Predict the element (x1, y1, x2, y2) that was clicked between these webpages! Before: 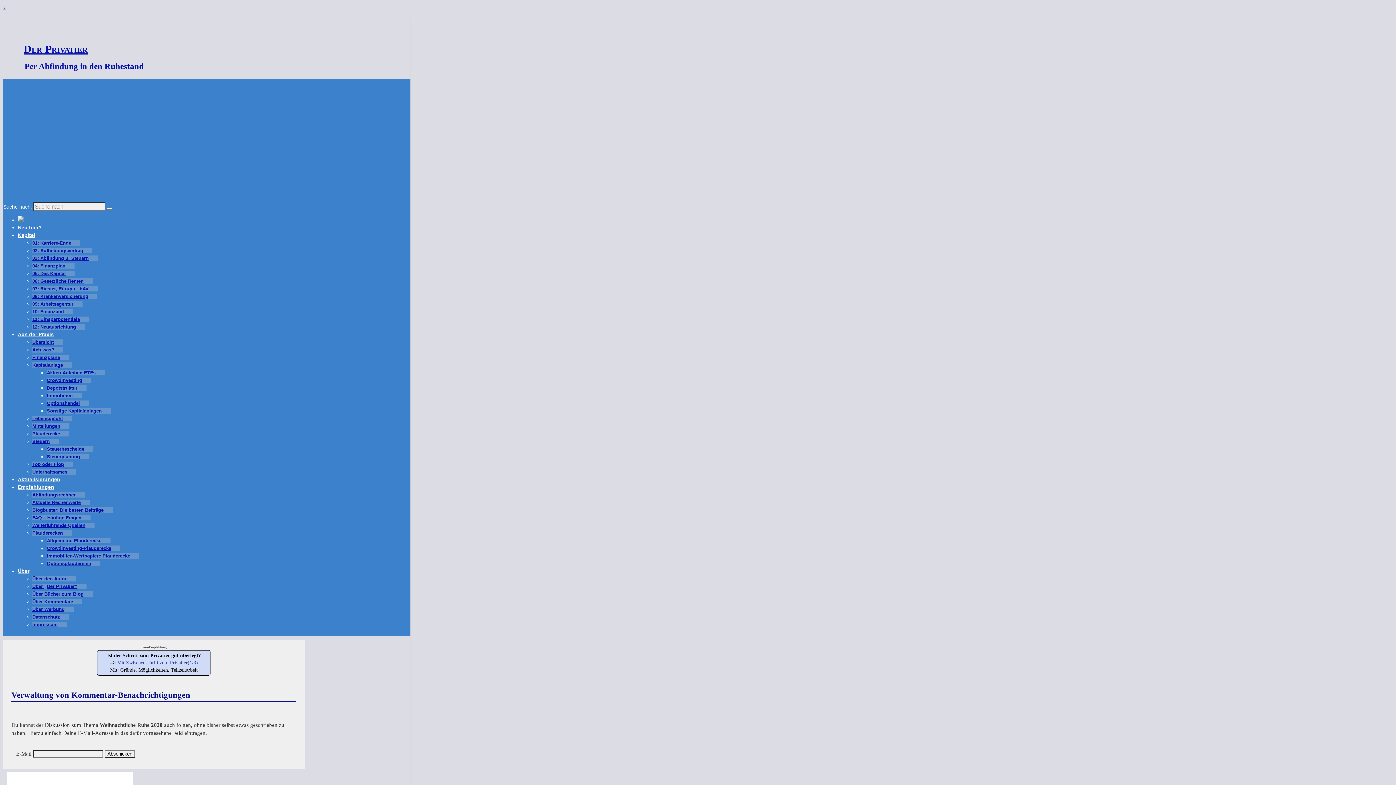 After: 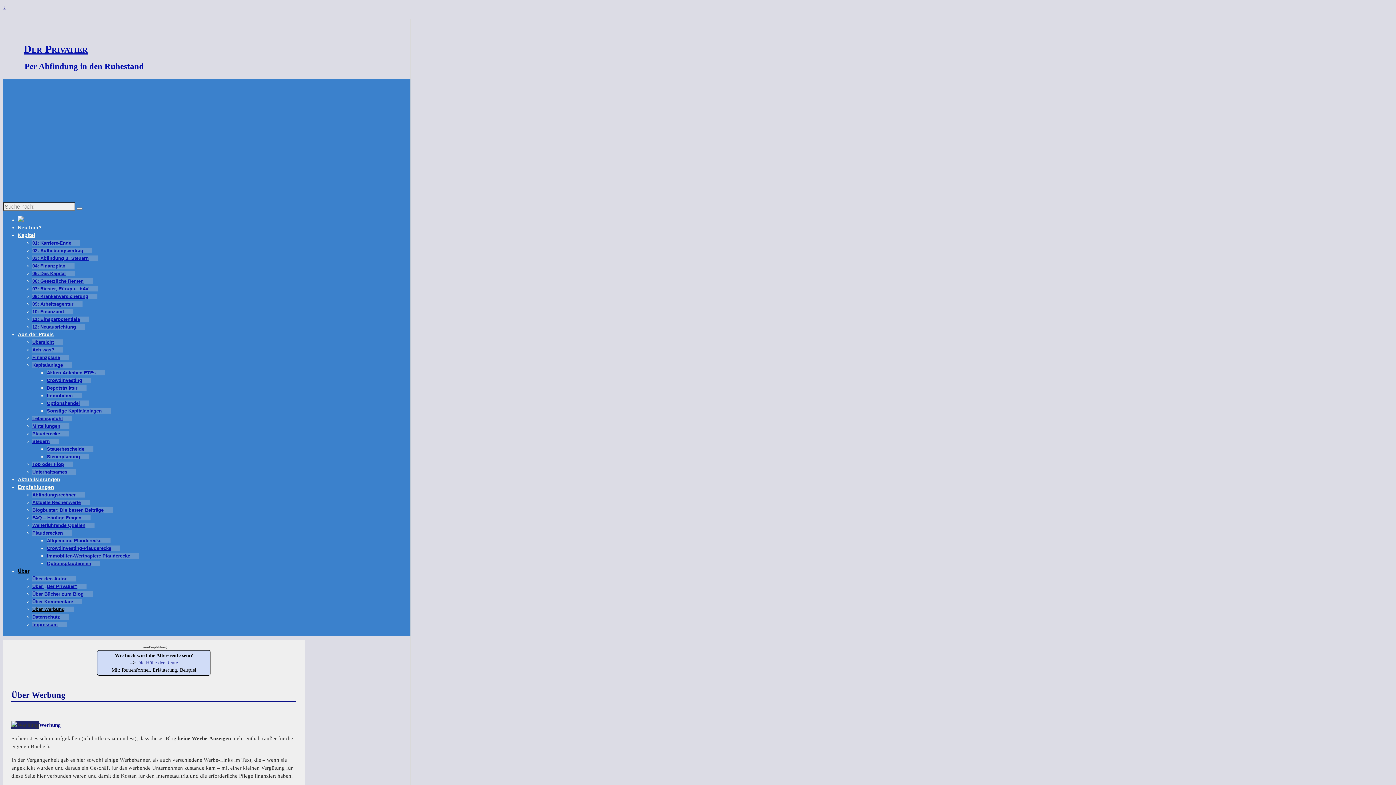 Action: bbox: (32, 607, 73, 612) label: Über Werbung